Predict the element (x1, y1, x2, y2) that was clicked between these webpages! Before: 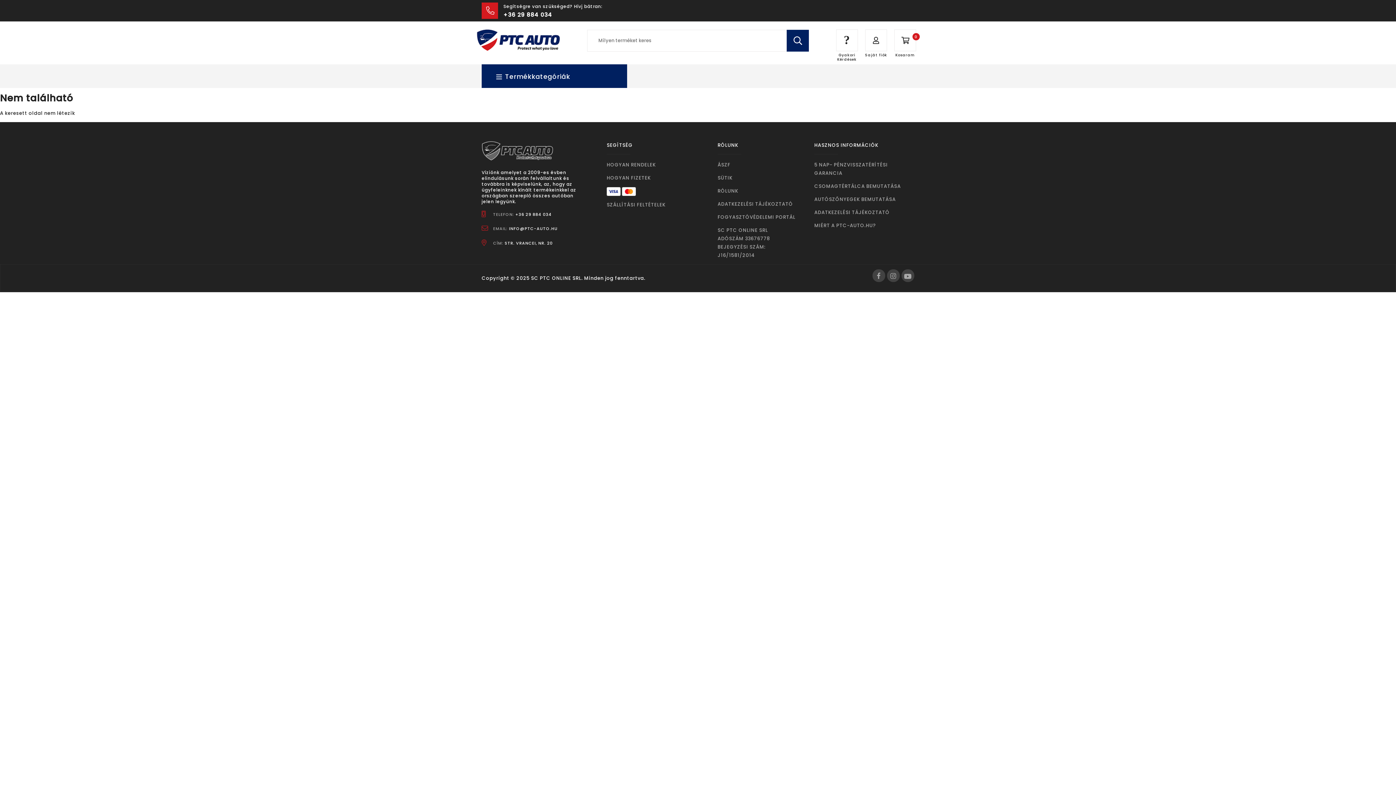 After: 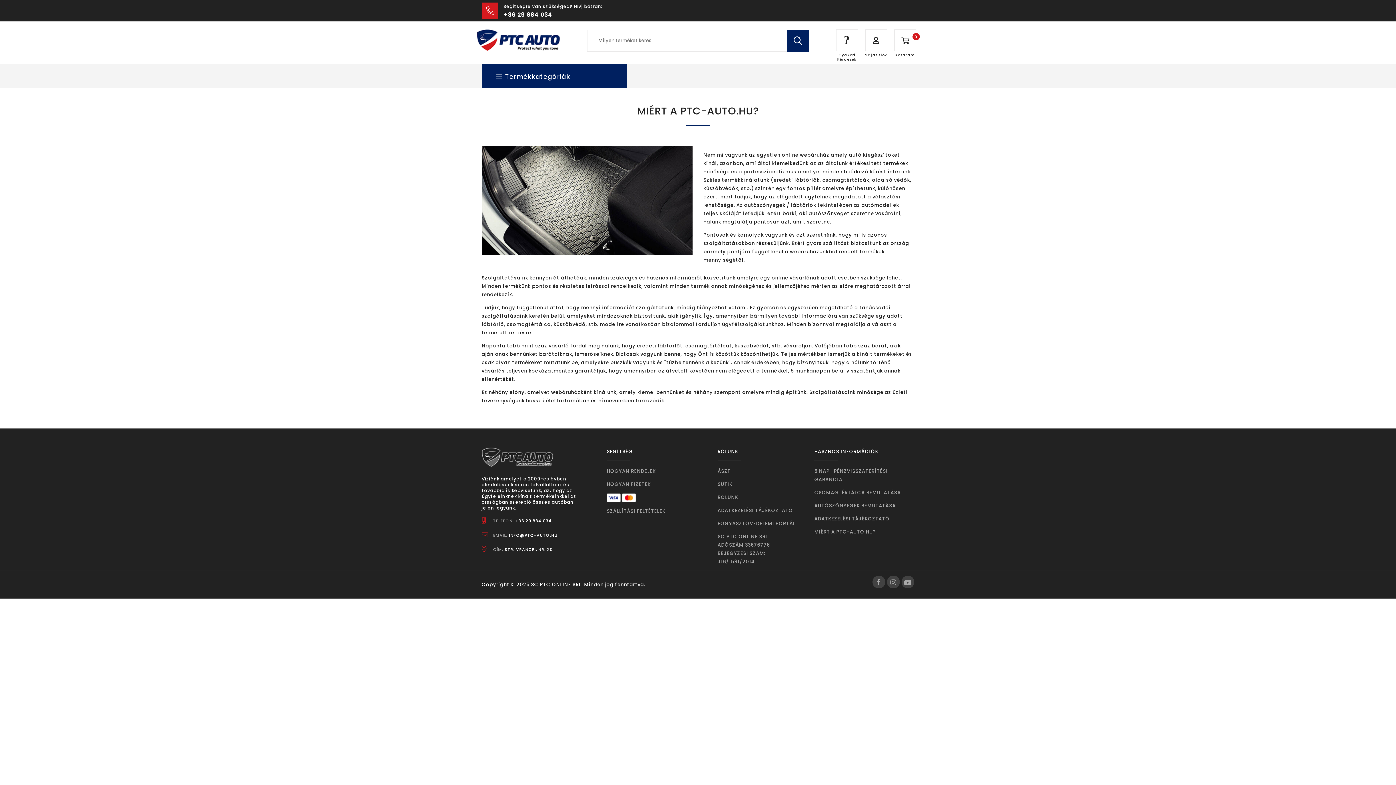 Action: label: MIÉRT A PTC-AUTO.HU? bbox: (814, 221, 914, 229)